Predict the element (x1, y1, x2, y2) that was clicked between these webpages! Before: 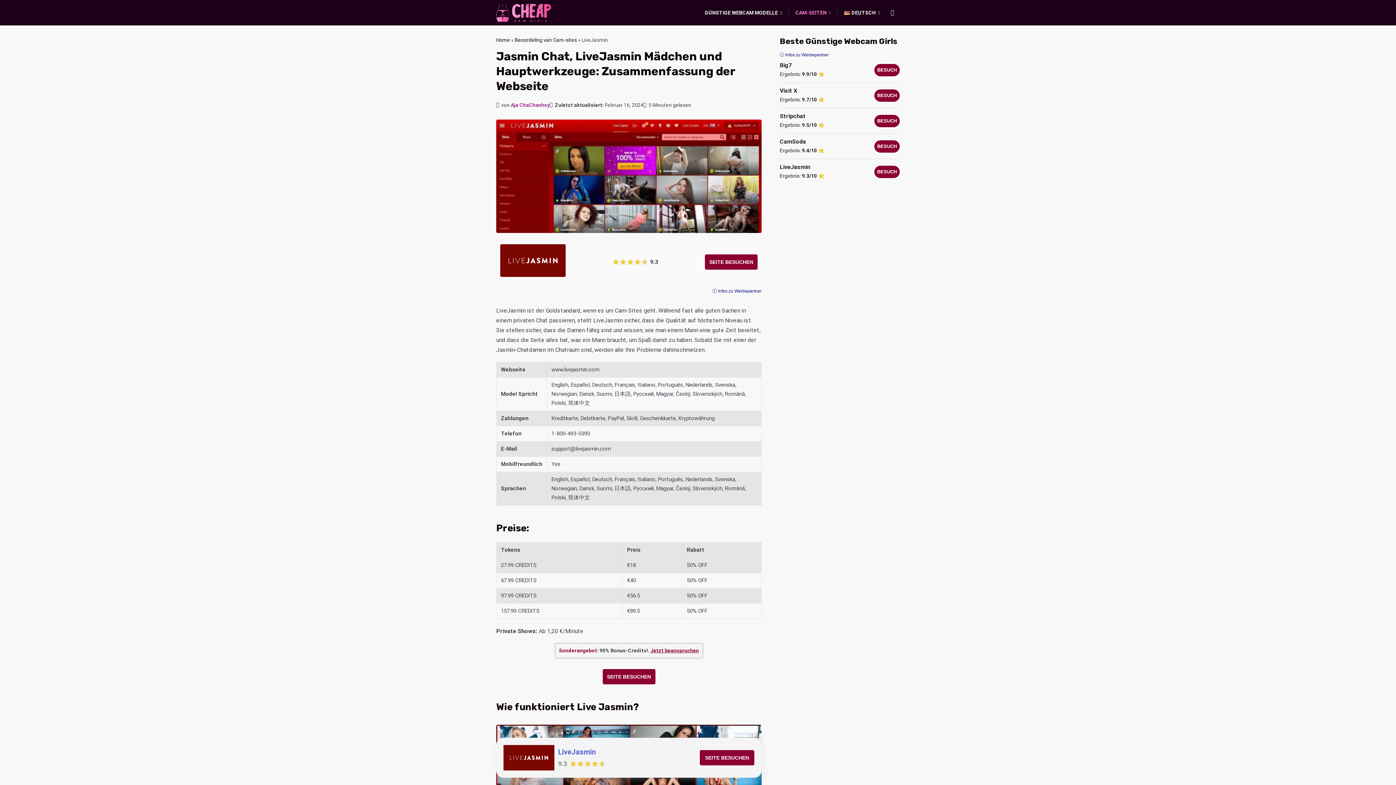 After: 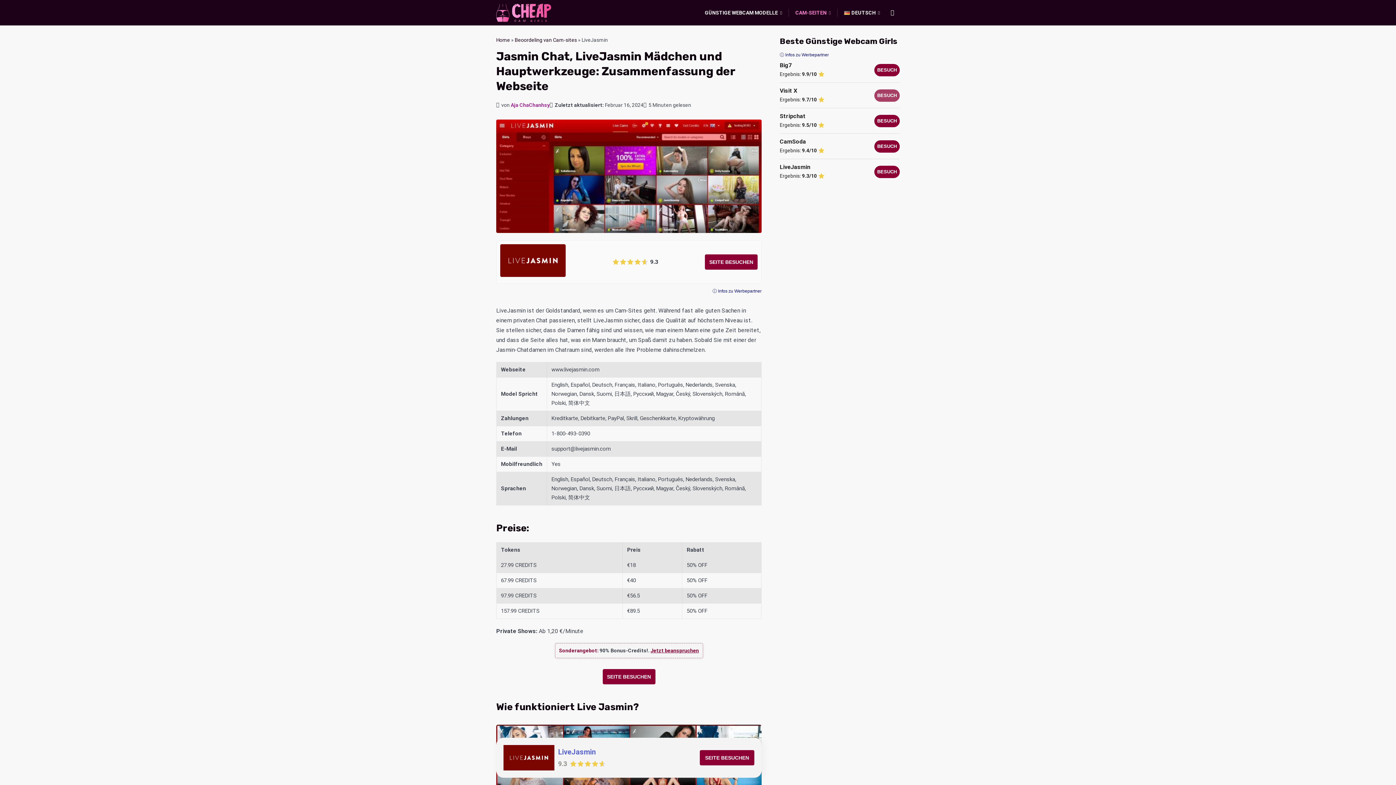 Action: bbox: (874, 89, 900, 101) label: BESUCH